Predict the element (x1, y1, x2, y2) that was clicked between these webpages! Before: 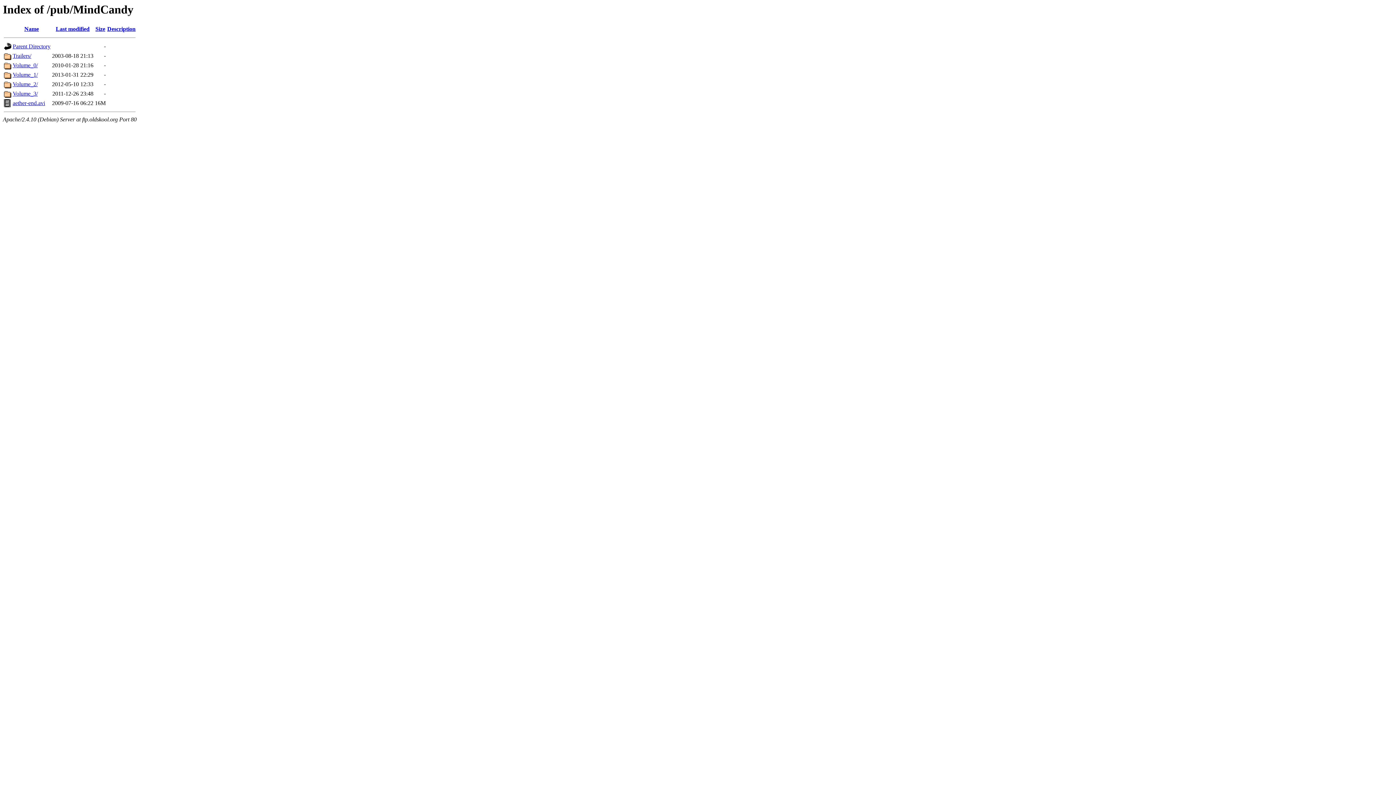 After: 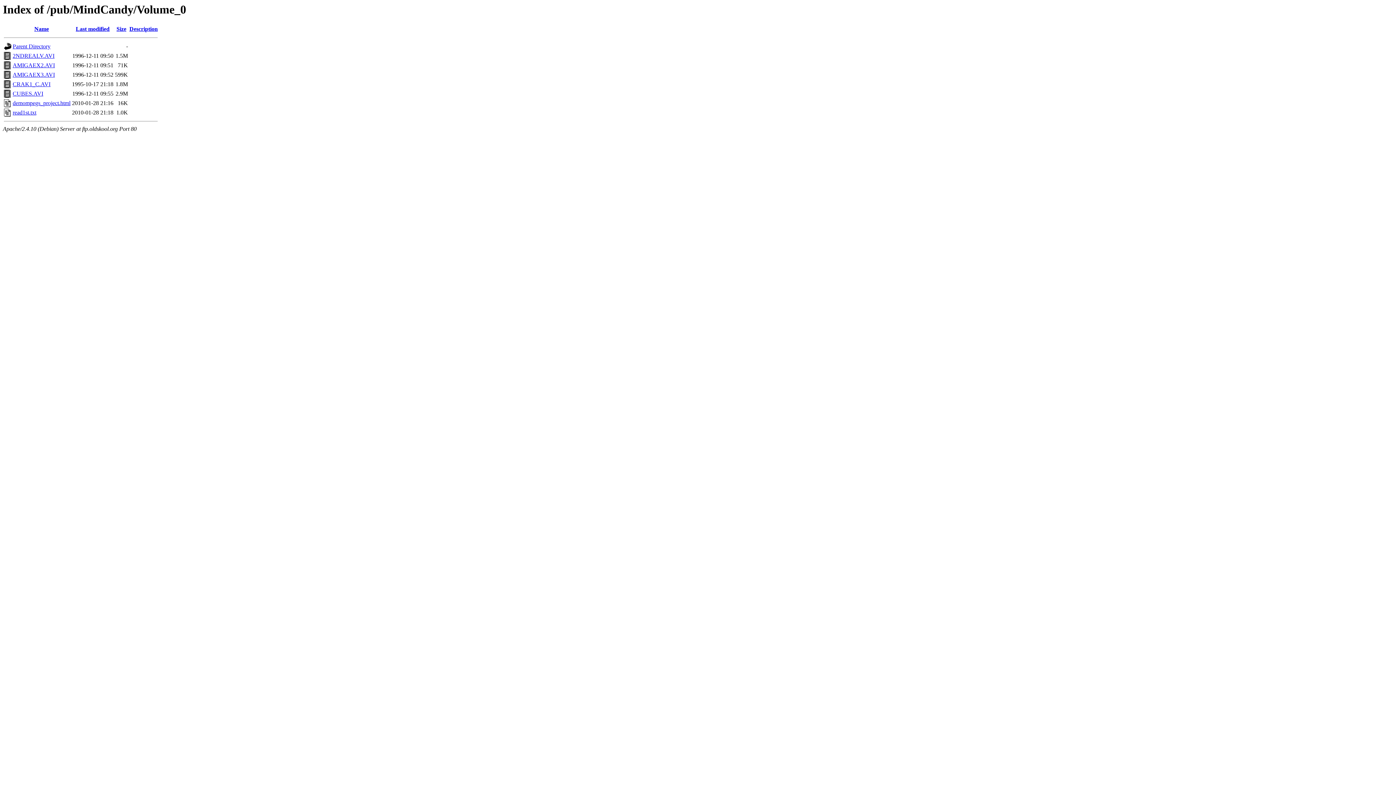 Action: bbox: (12, 62, 37, 68) label: Volume_0/